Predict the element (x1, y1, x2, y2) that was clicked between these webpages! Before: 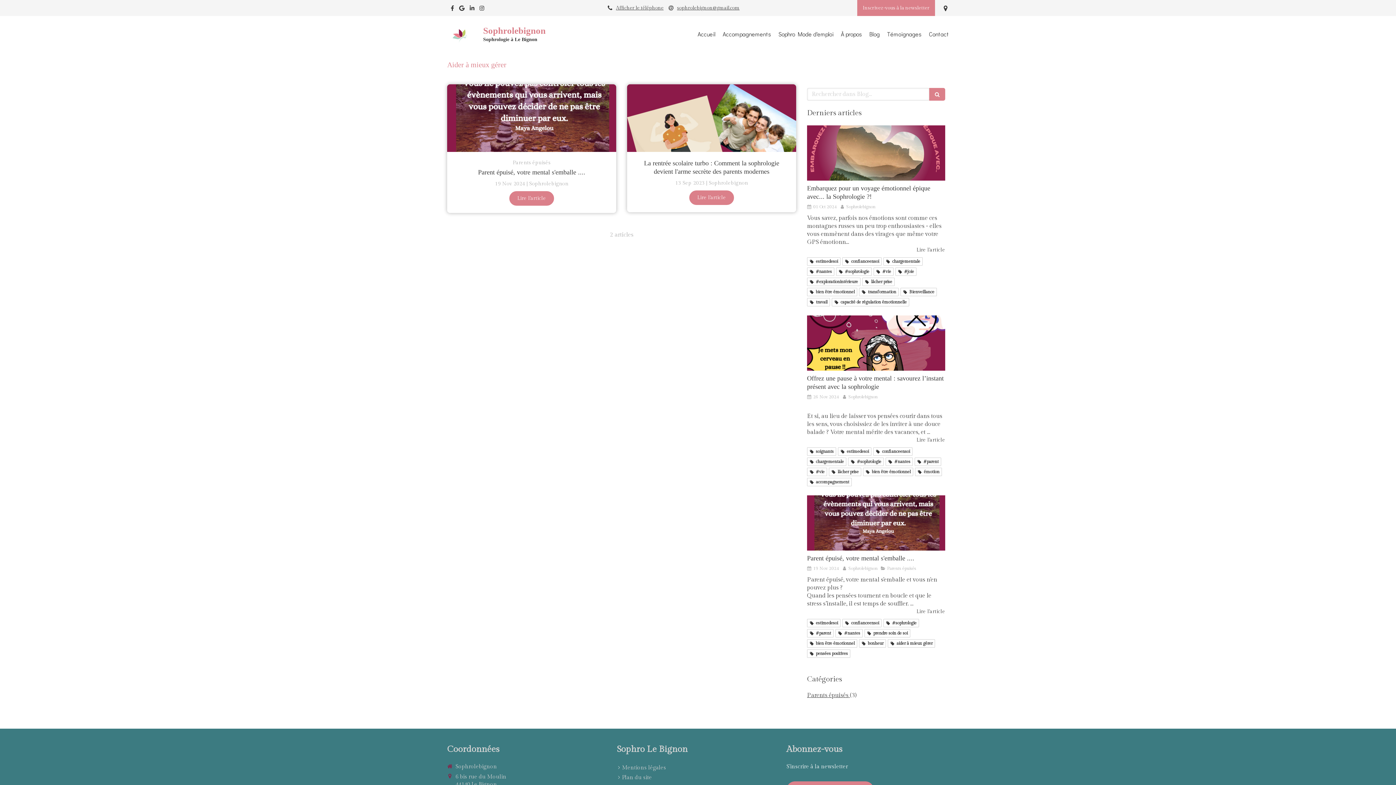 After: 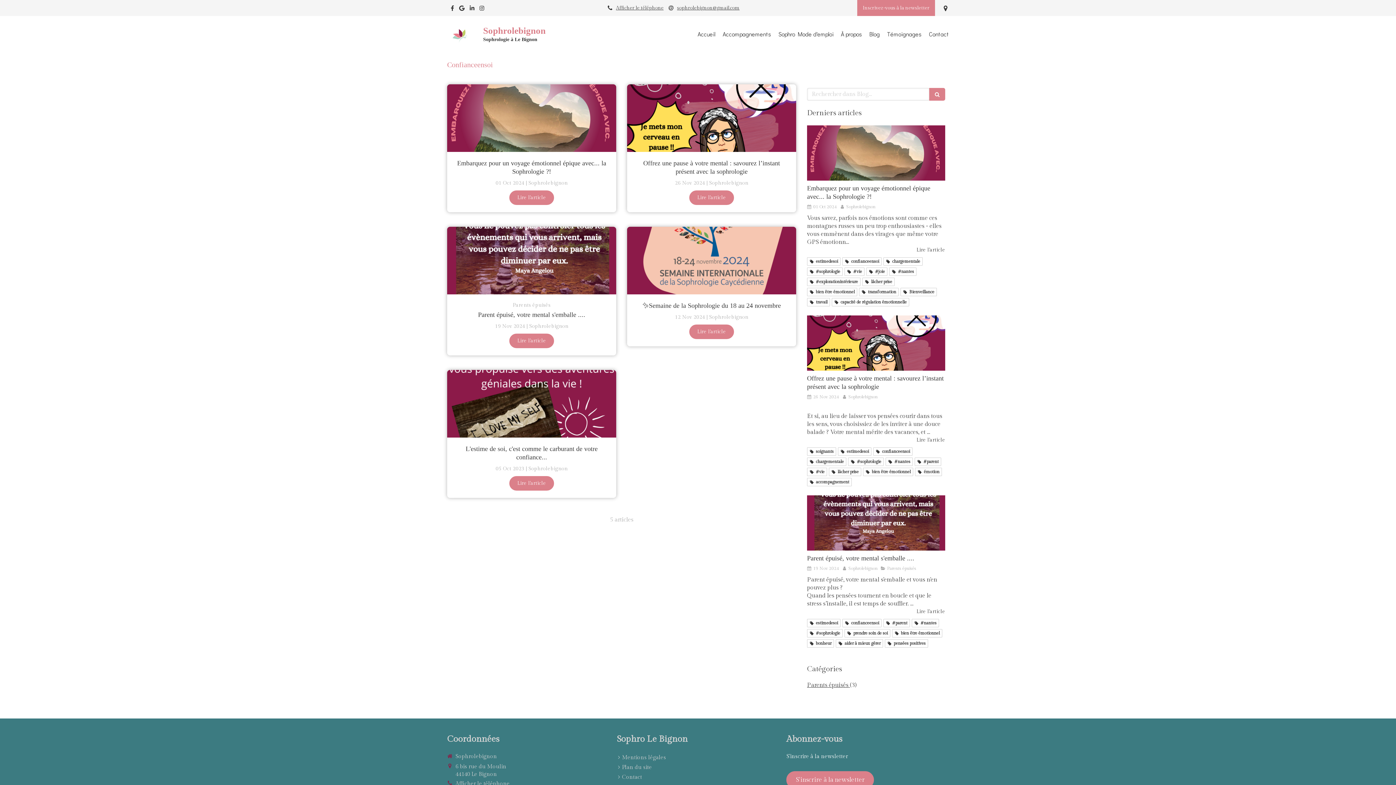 Action: bbox: (873, 447, 912, 456) label: confianceensoi